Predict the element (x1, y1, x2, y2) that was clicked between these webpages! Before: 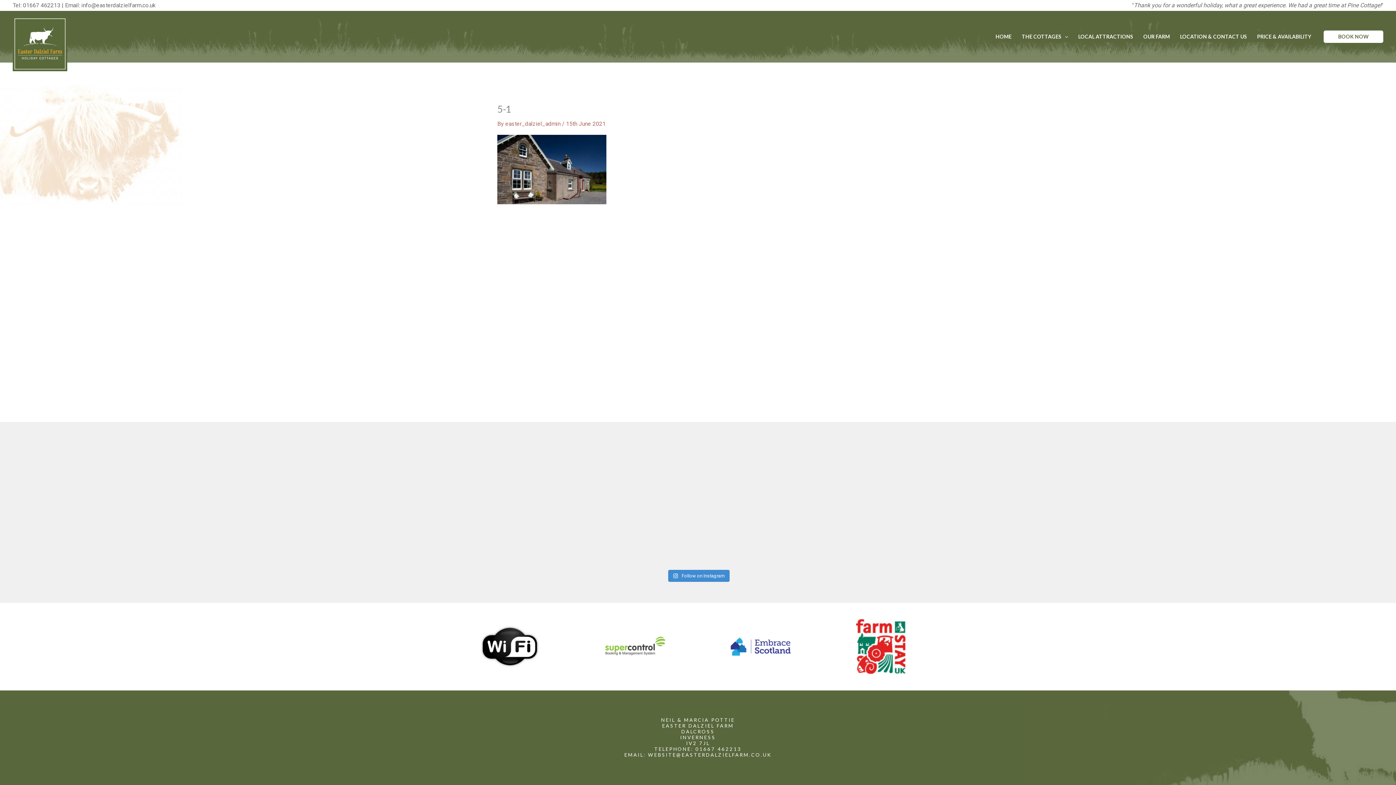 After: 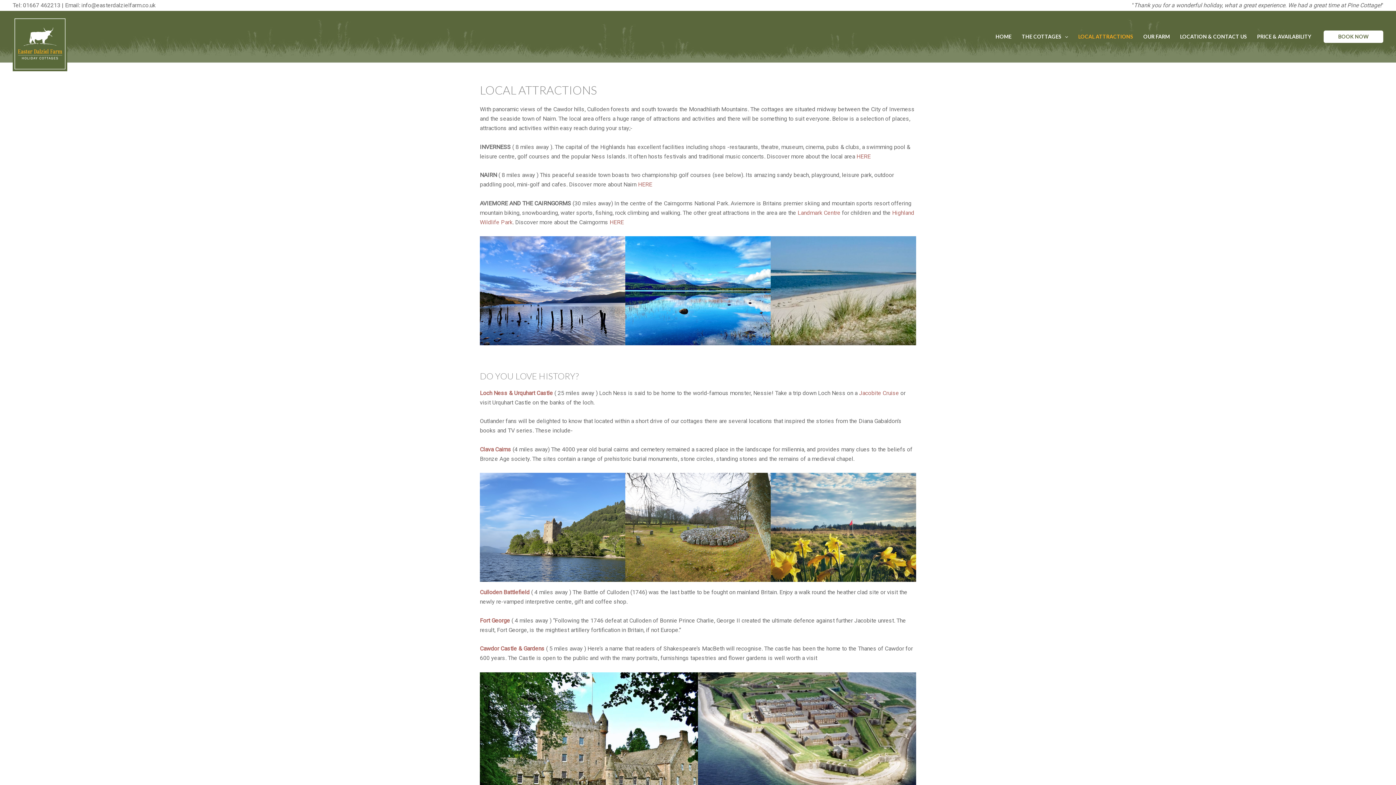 Action: label: LOCAL ATTRACTIONS bbox: (1073, 31, 1138, 42)